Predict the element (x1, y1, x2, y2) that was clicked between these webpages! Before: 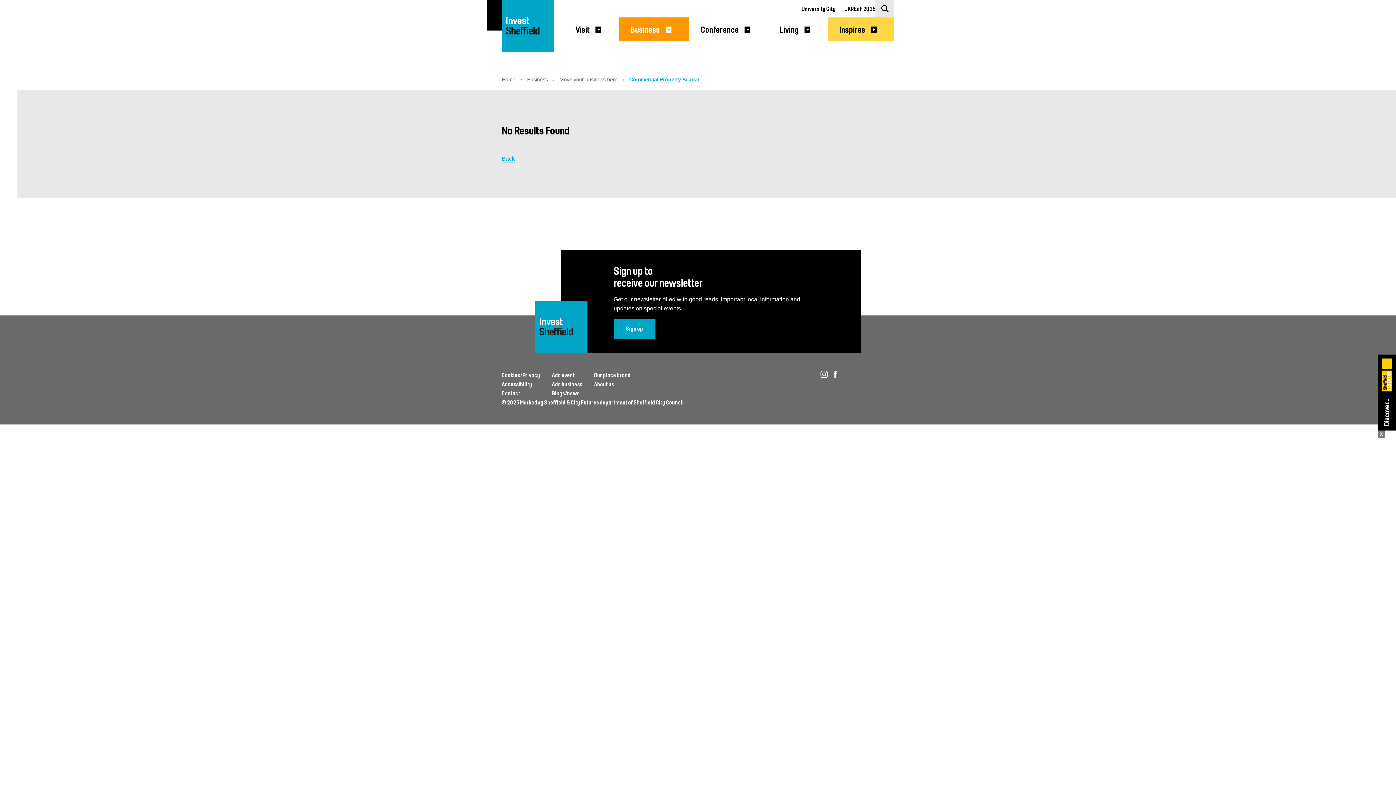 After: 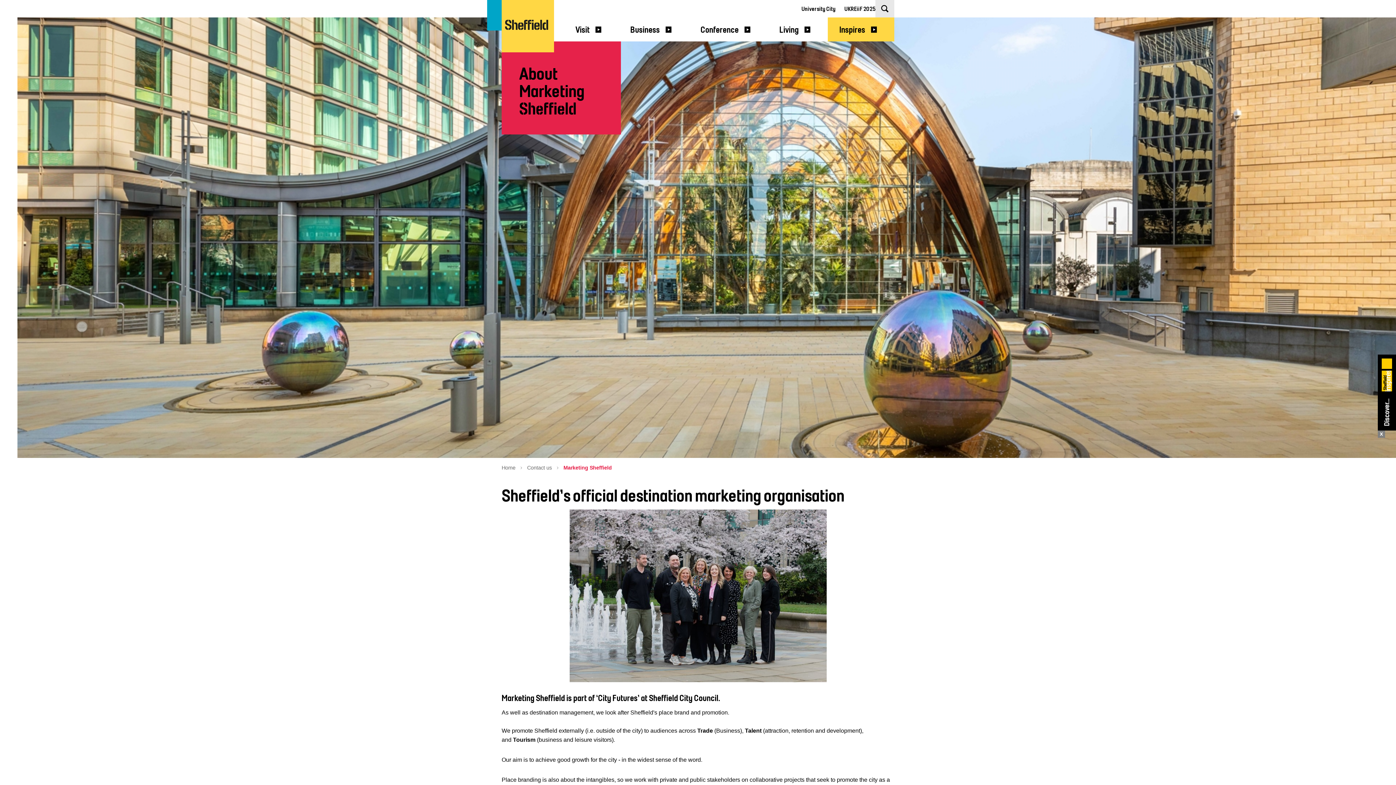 Action: label: About us bbox: (594, 381, 614, 388)